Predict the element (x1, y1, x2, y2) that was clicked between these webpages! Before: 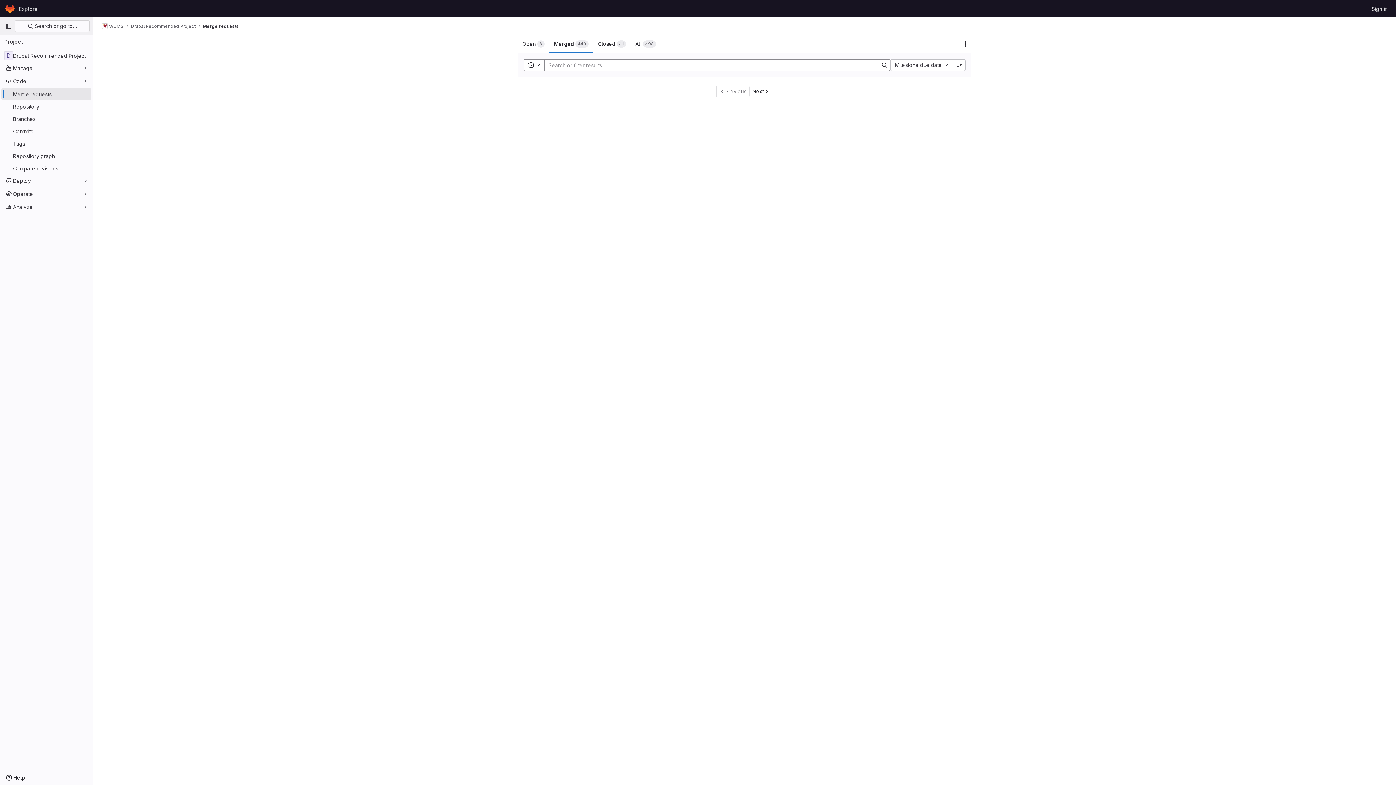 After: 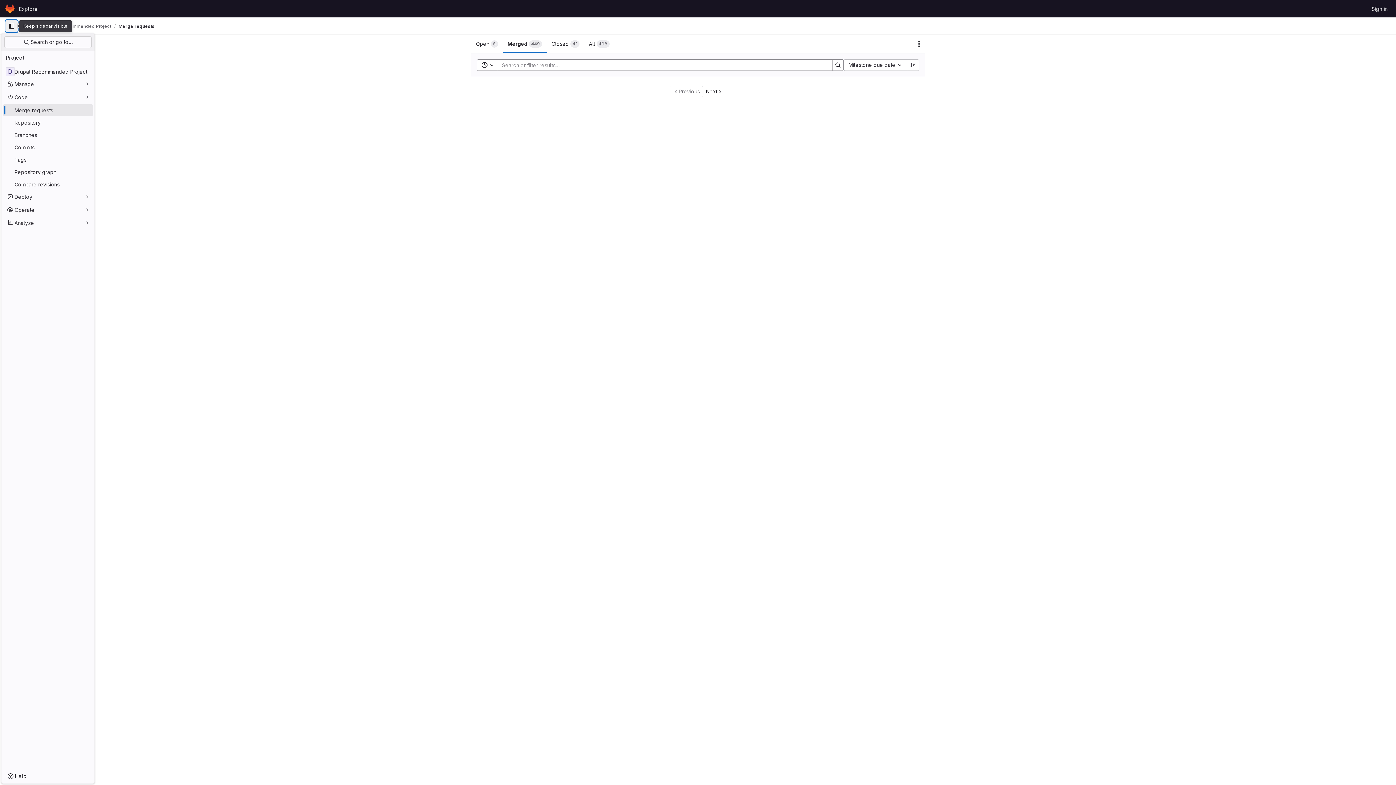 Action: label: Primary navigation sidebar bbox: (2, 20, 14, 32)